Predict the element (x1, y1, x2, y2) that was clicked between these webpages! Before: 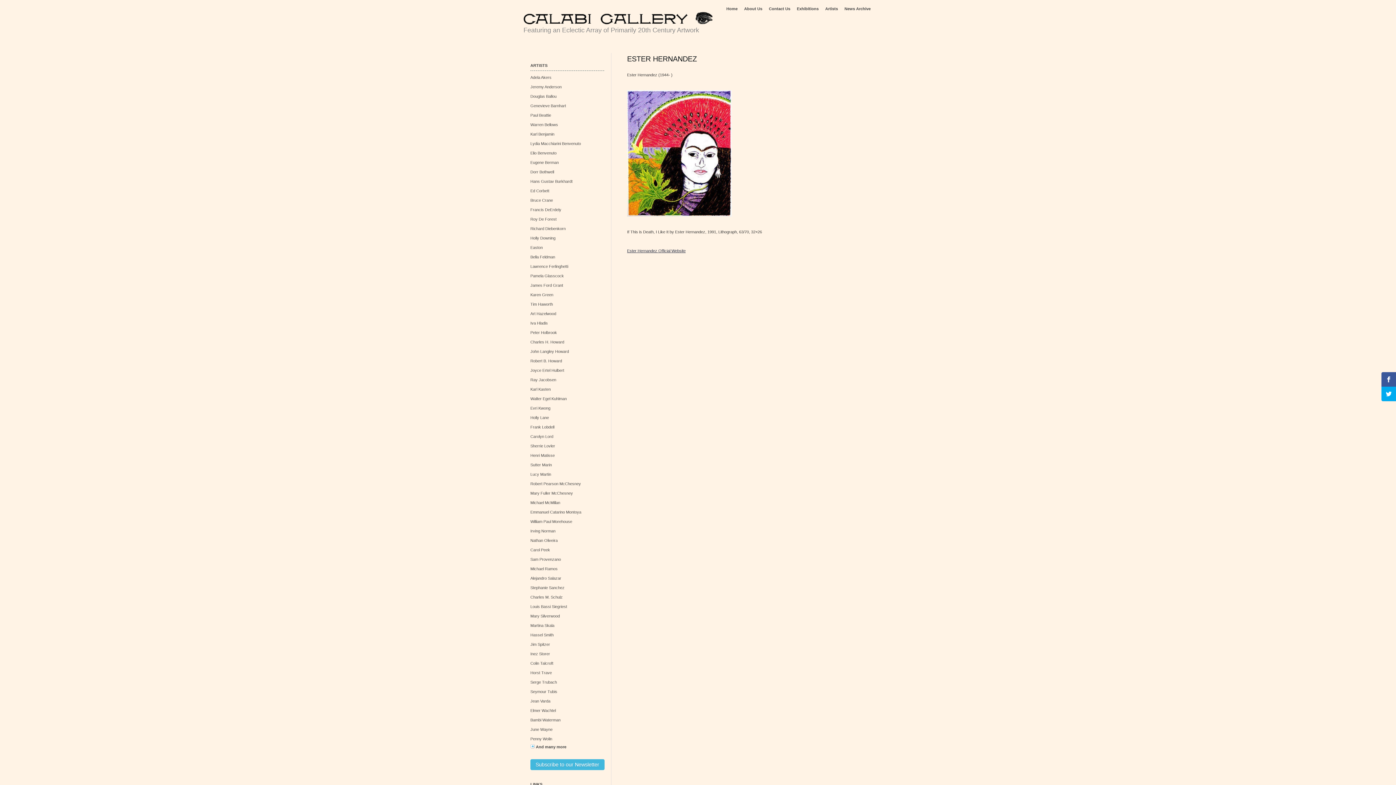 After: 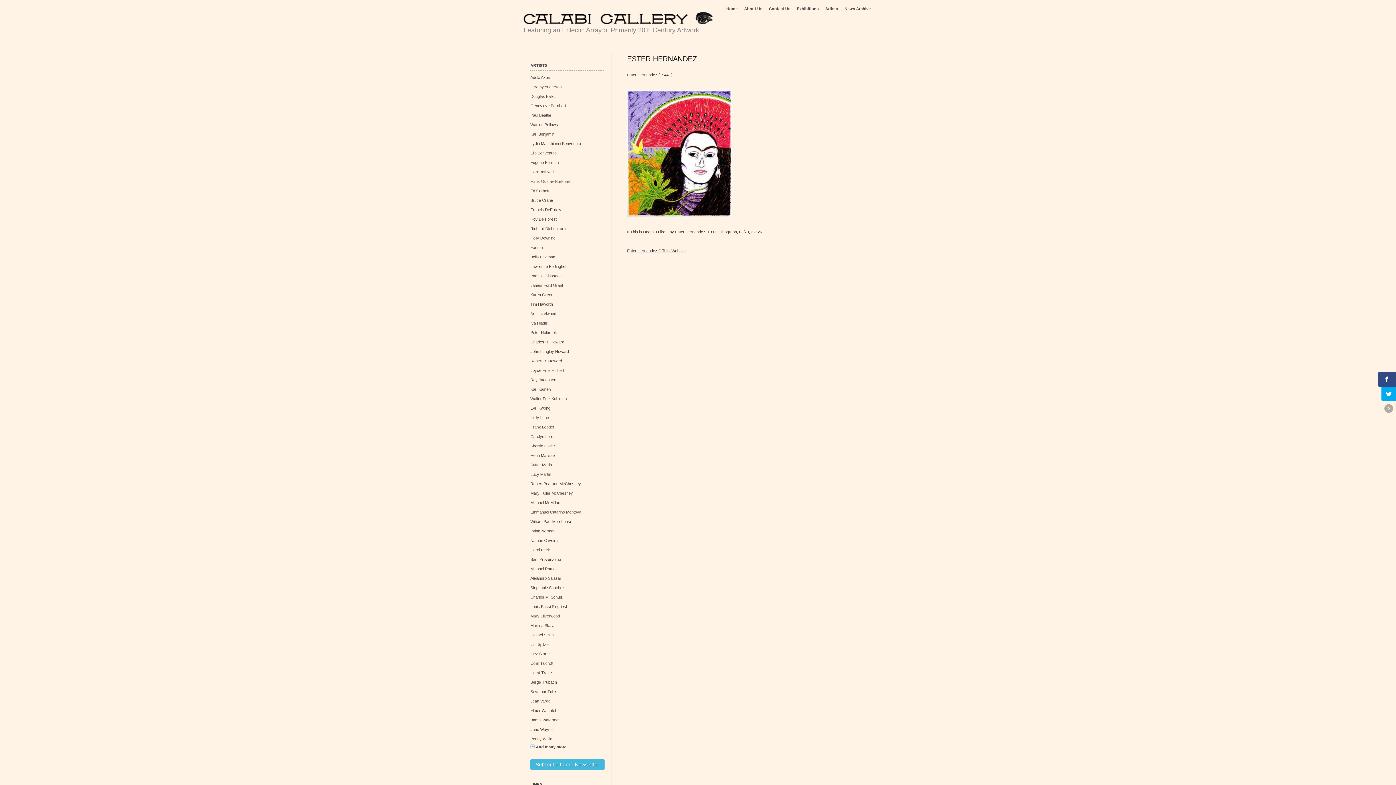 Action: bbox: (1381, 372, 1396, 386)